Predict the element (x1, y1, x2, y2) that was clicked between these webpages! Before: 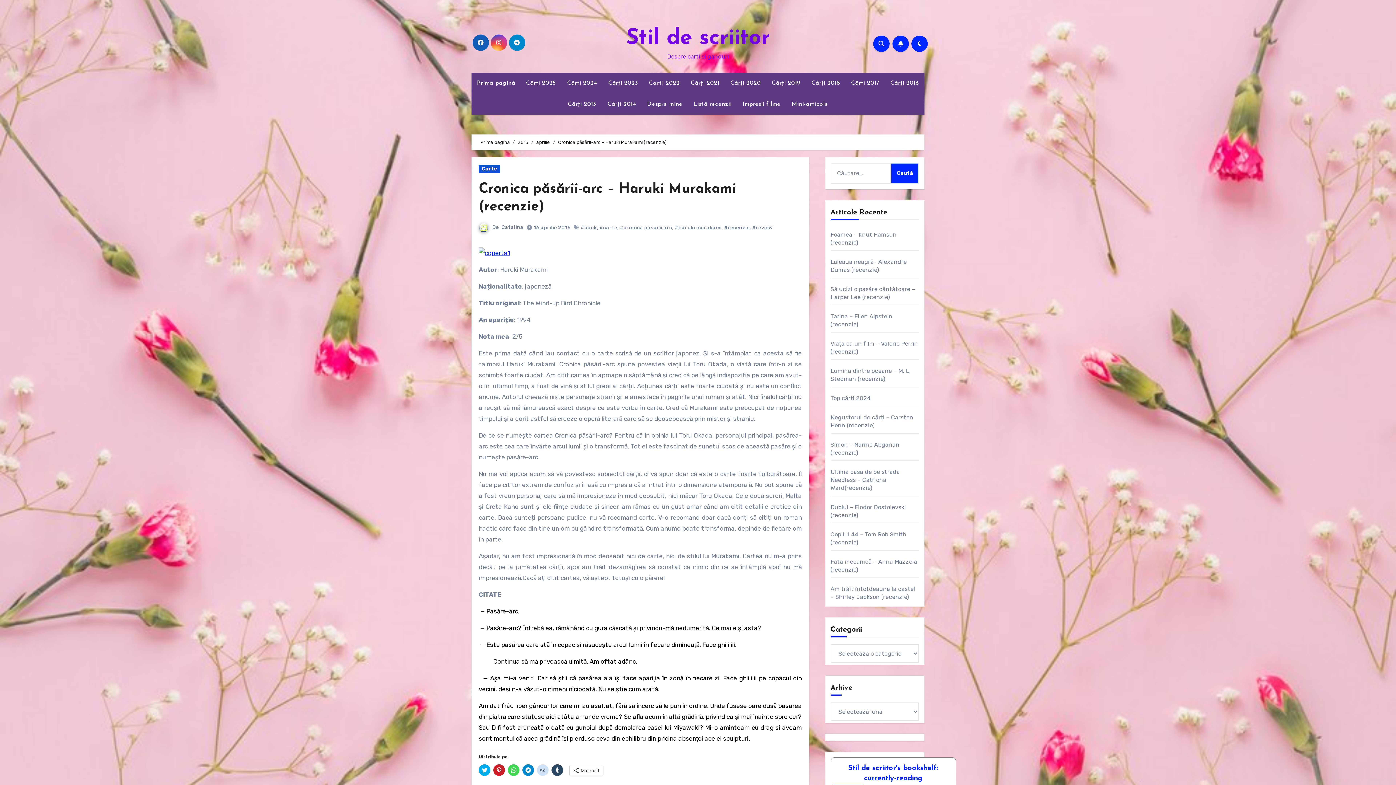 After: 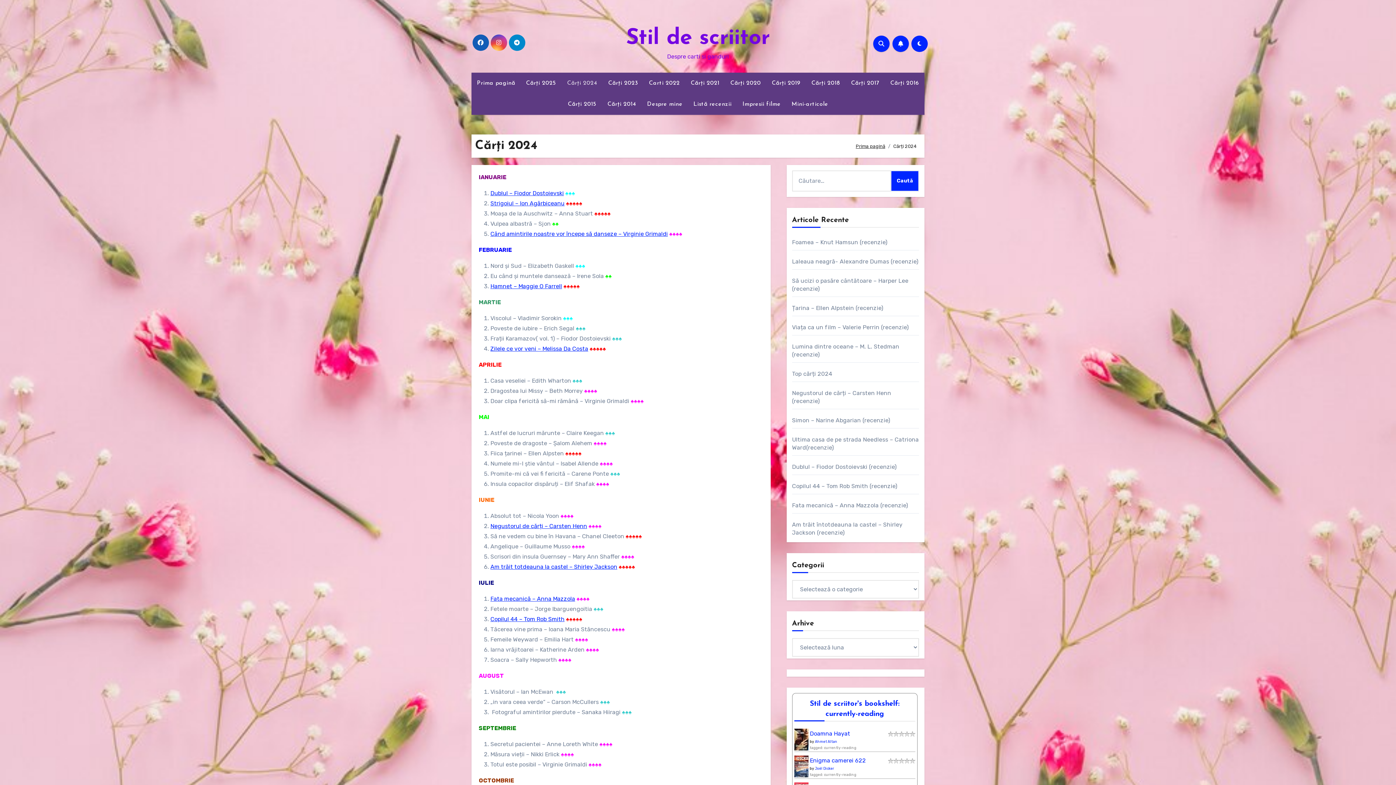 Action: bbox: (561, 72, 602, 93) label: Cărți 2024